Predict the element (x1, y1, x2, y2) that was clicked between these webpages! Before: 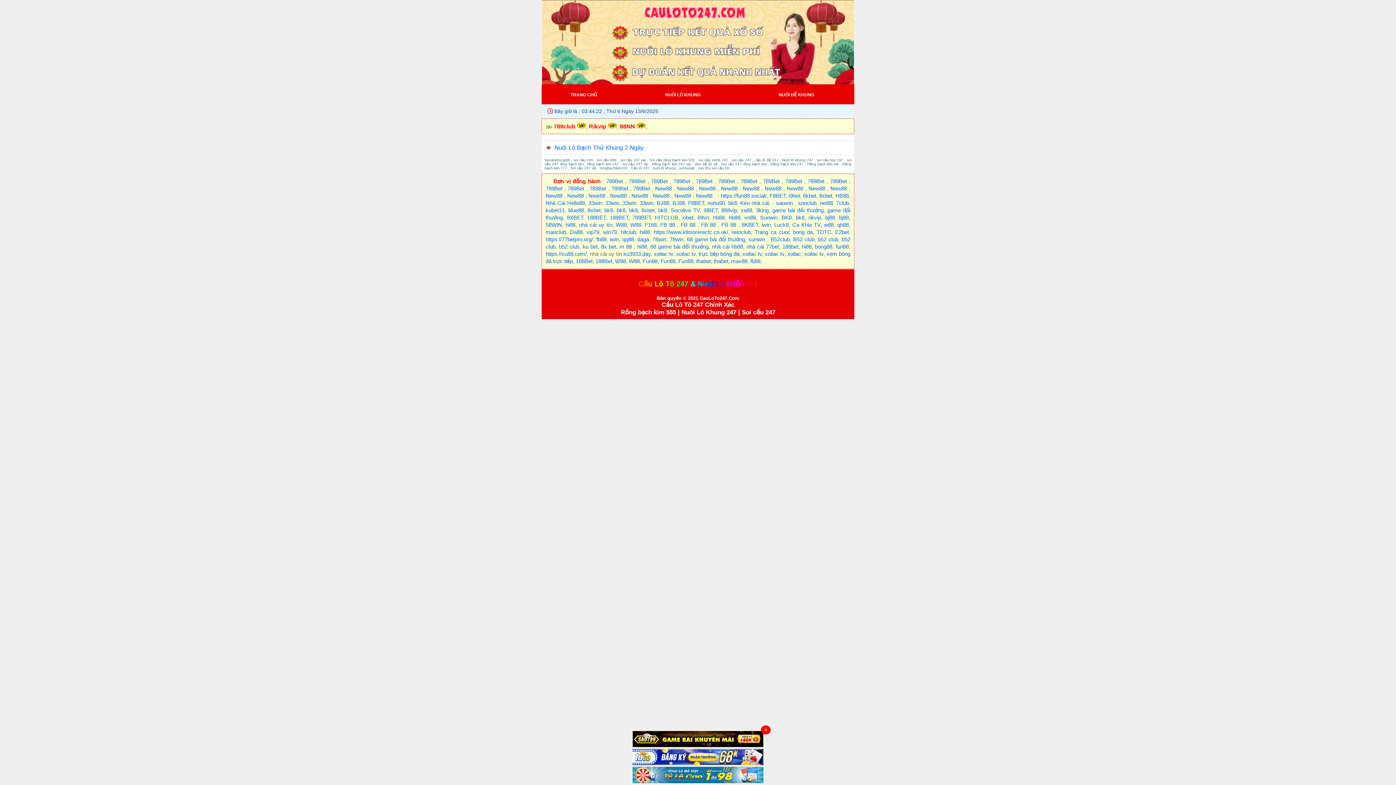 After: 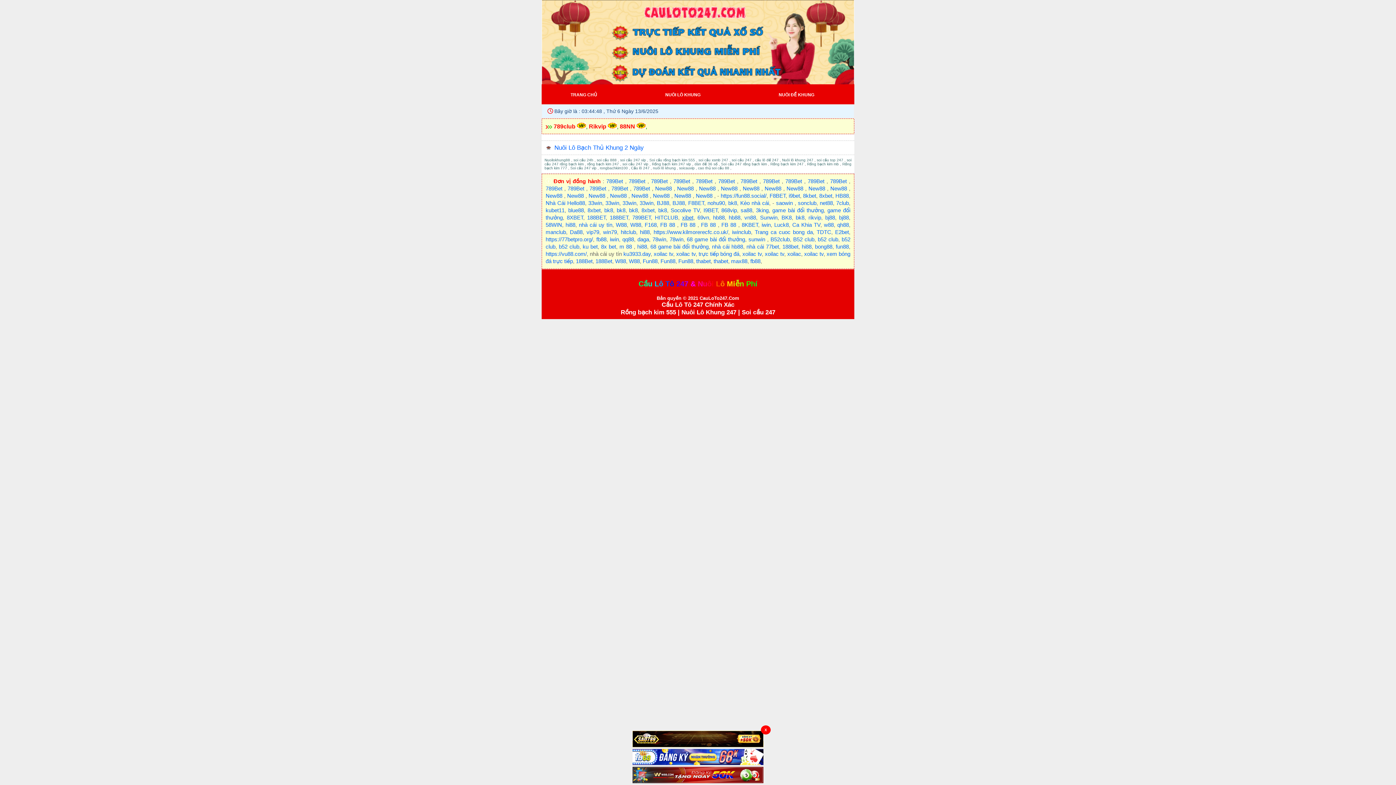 Action: label: xibet bbox: (682, 214, 693, 220)